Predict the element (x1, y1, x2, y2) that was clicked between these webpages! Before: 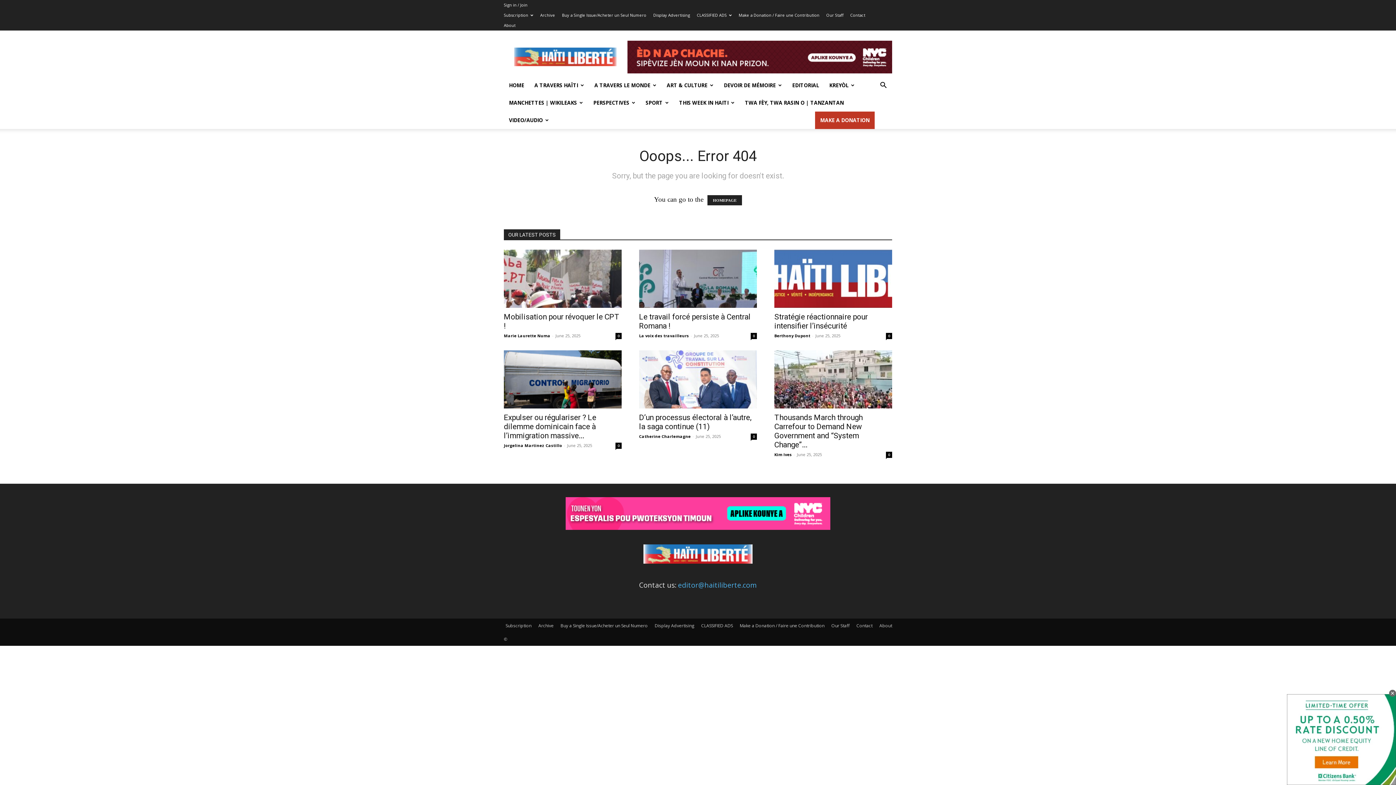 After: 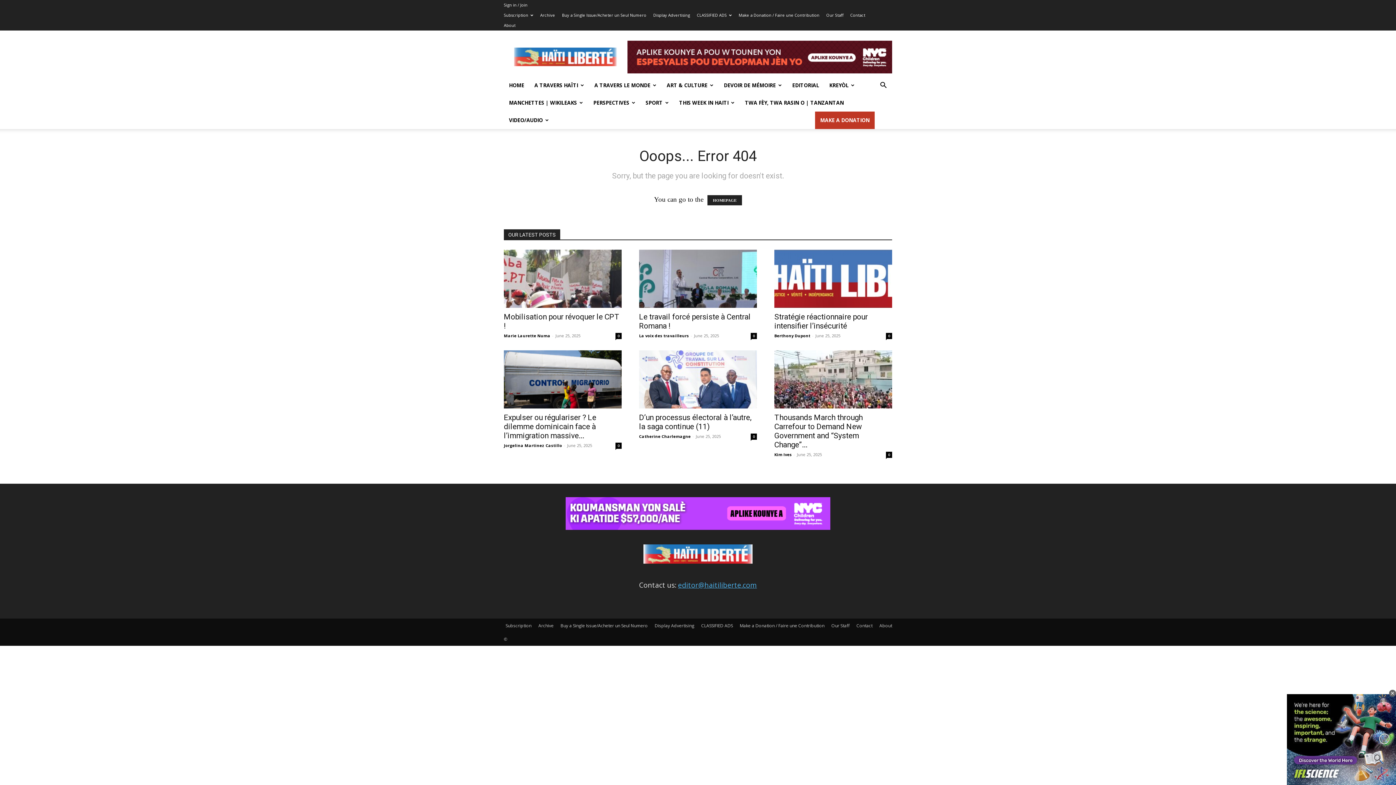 Action: bbox: (678, 580, 757, 590) label: editor@haitiliberte.com